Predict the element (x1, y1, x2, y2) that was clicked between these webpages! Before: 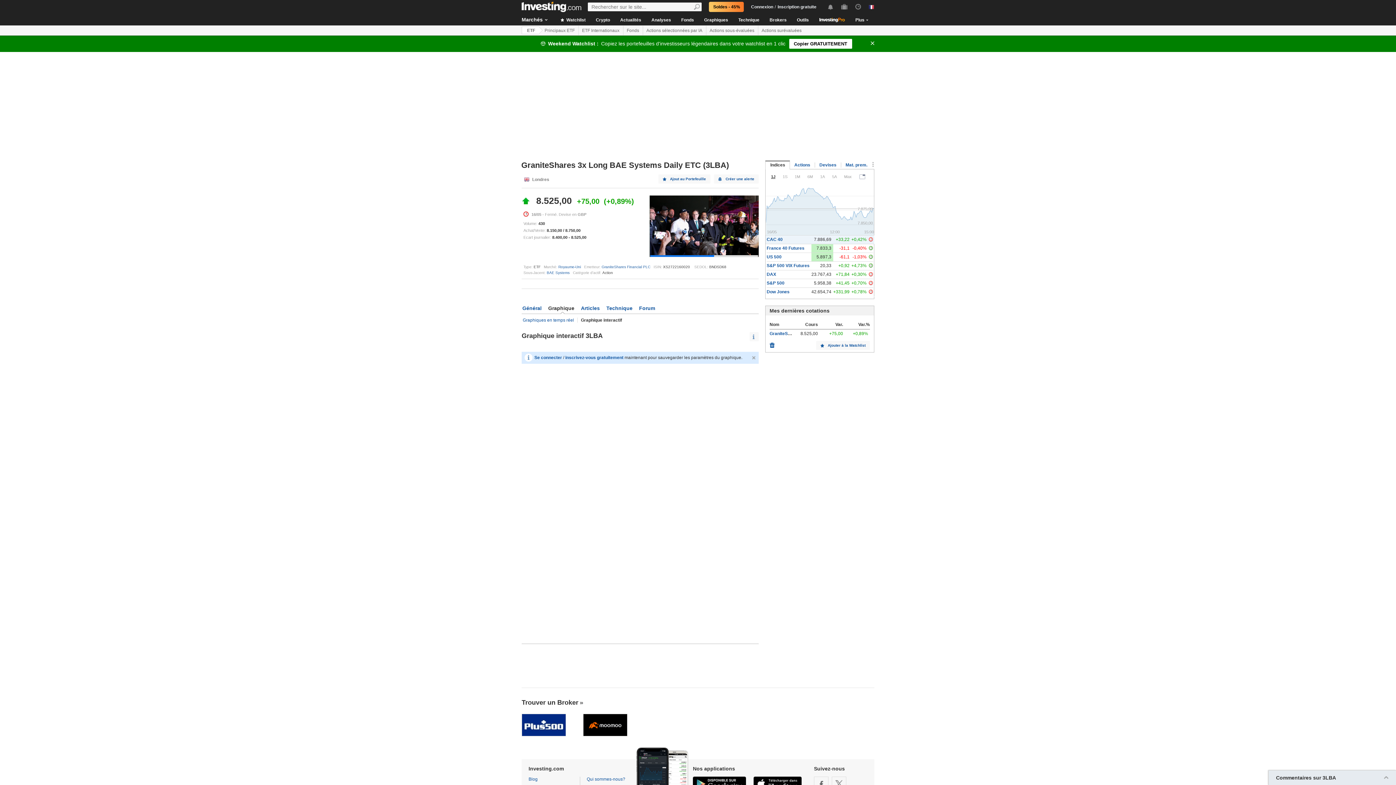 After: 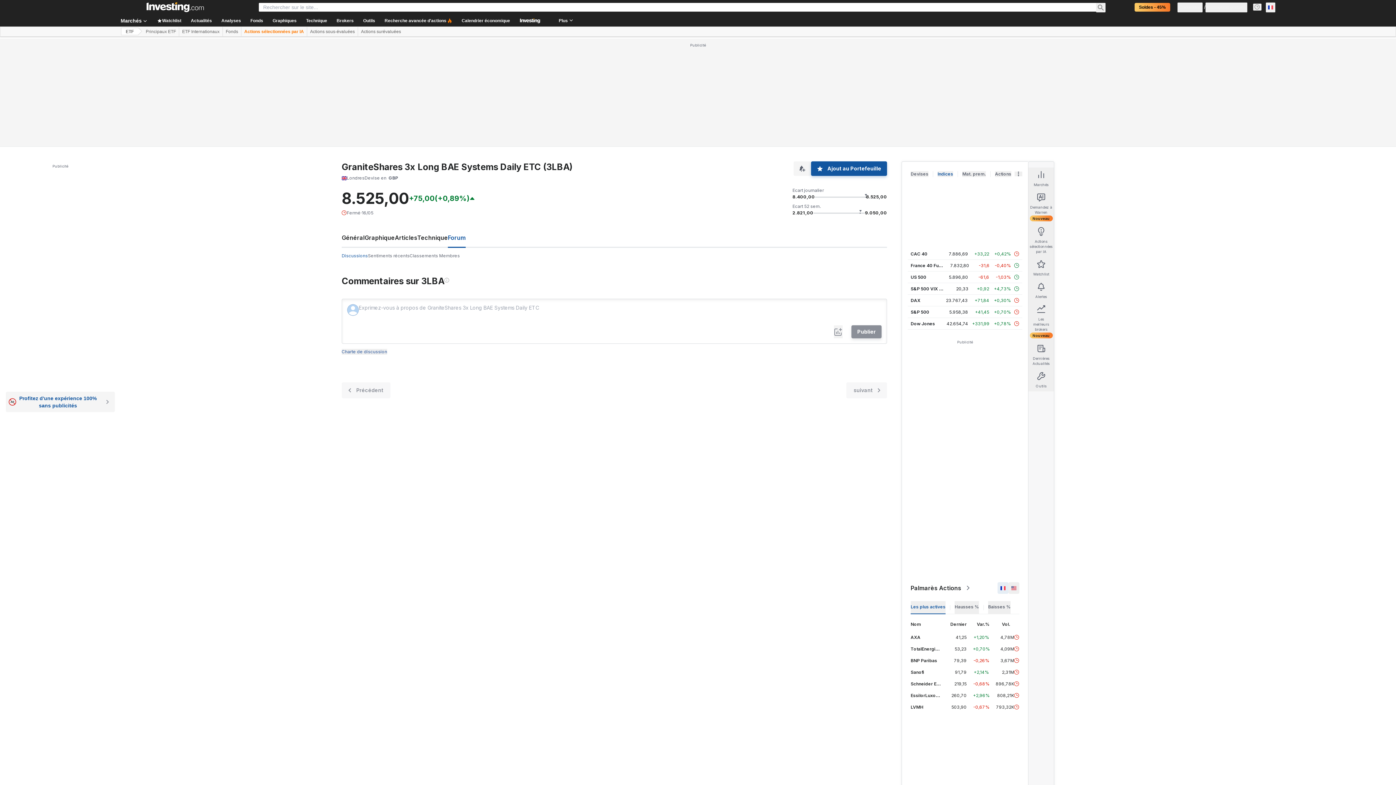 Action: label: Forum bbox: (639, 305, 655, 311)